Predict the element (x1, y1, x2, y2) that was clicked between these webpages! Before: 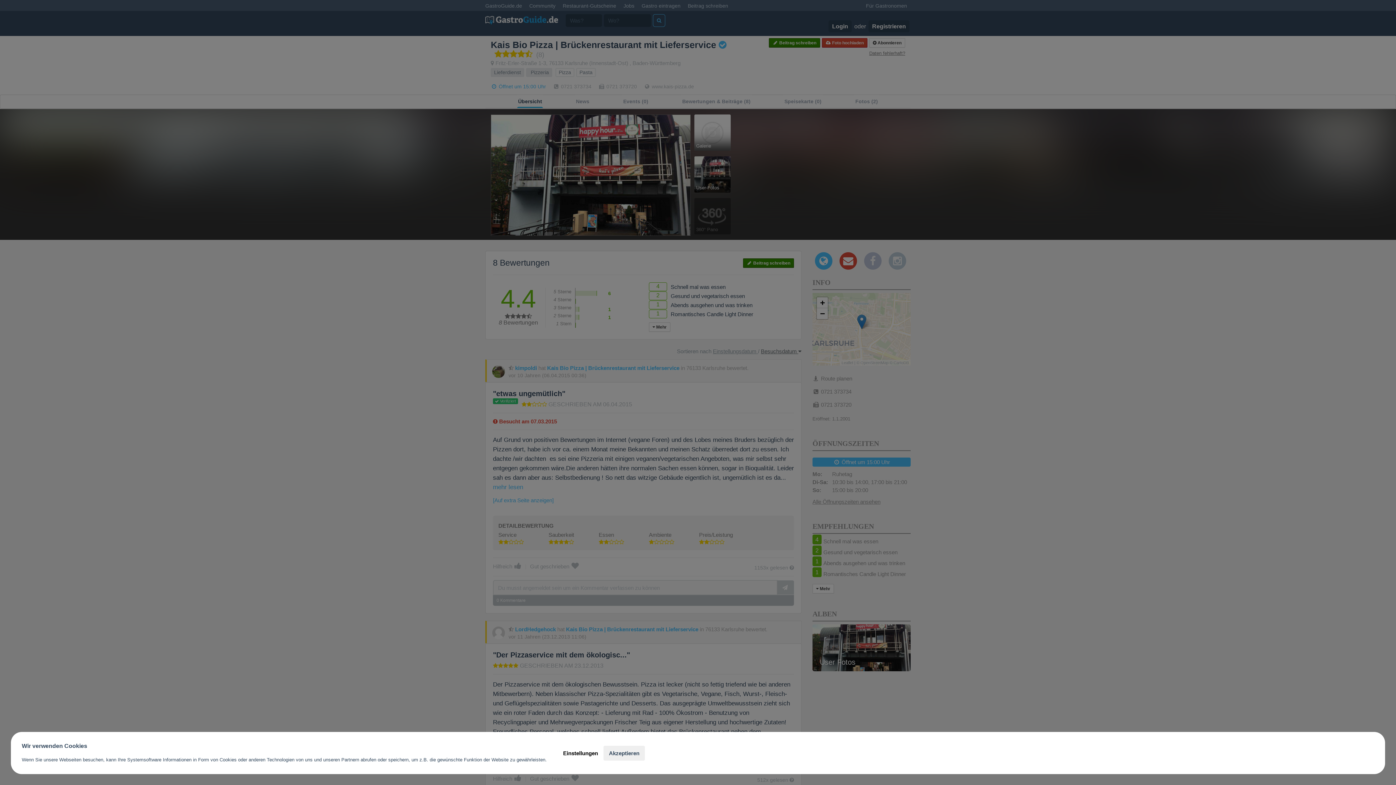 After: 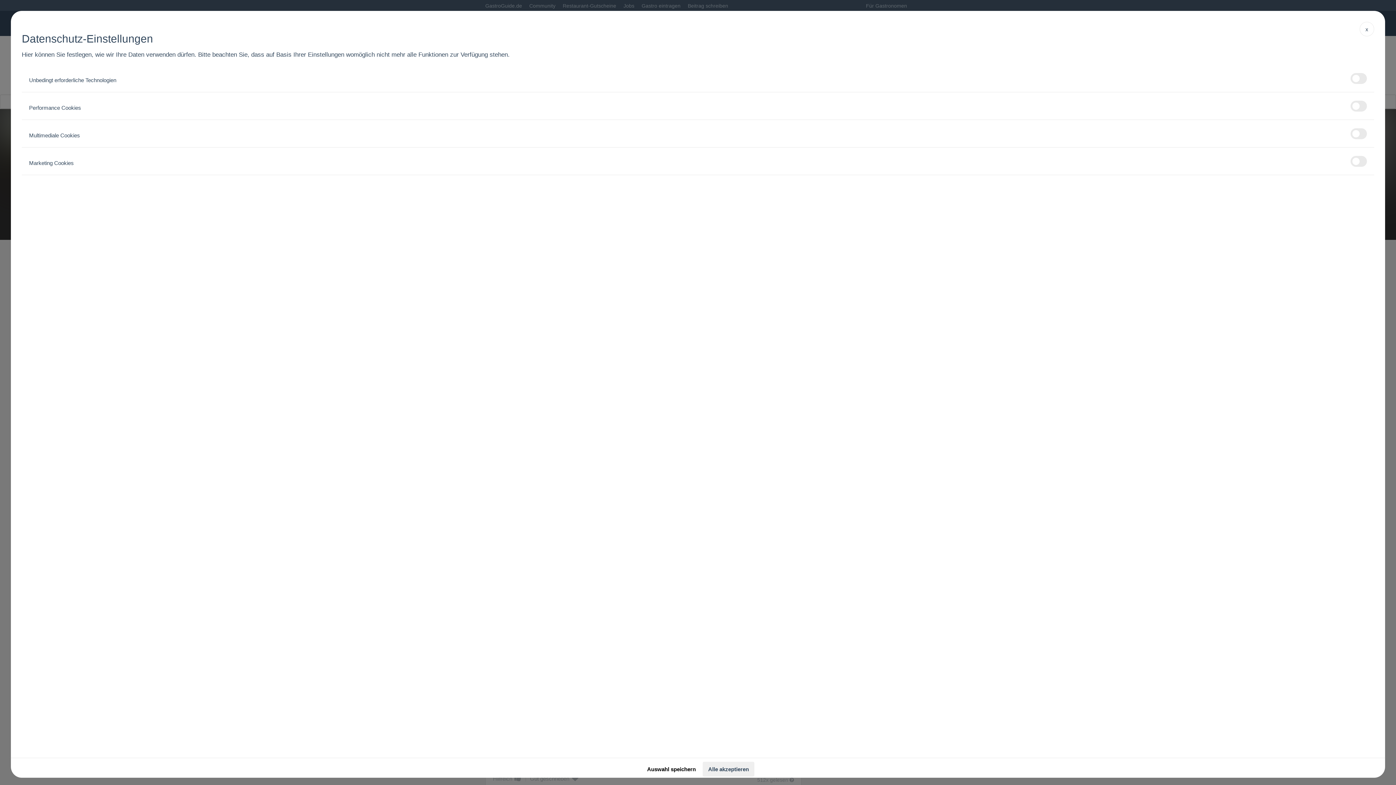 Action: bbox: (557, 746, 603, 760) label: Einstellungen